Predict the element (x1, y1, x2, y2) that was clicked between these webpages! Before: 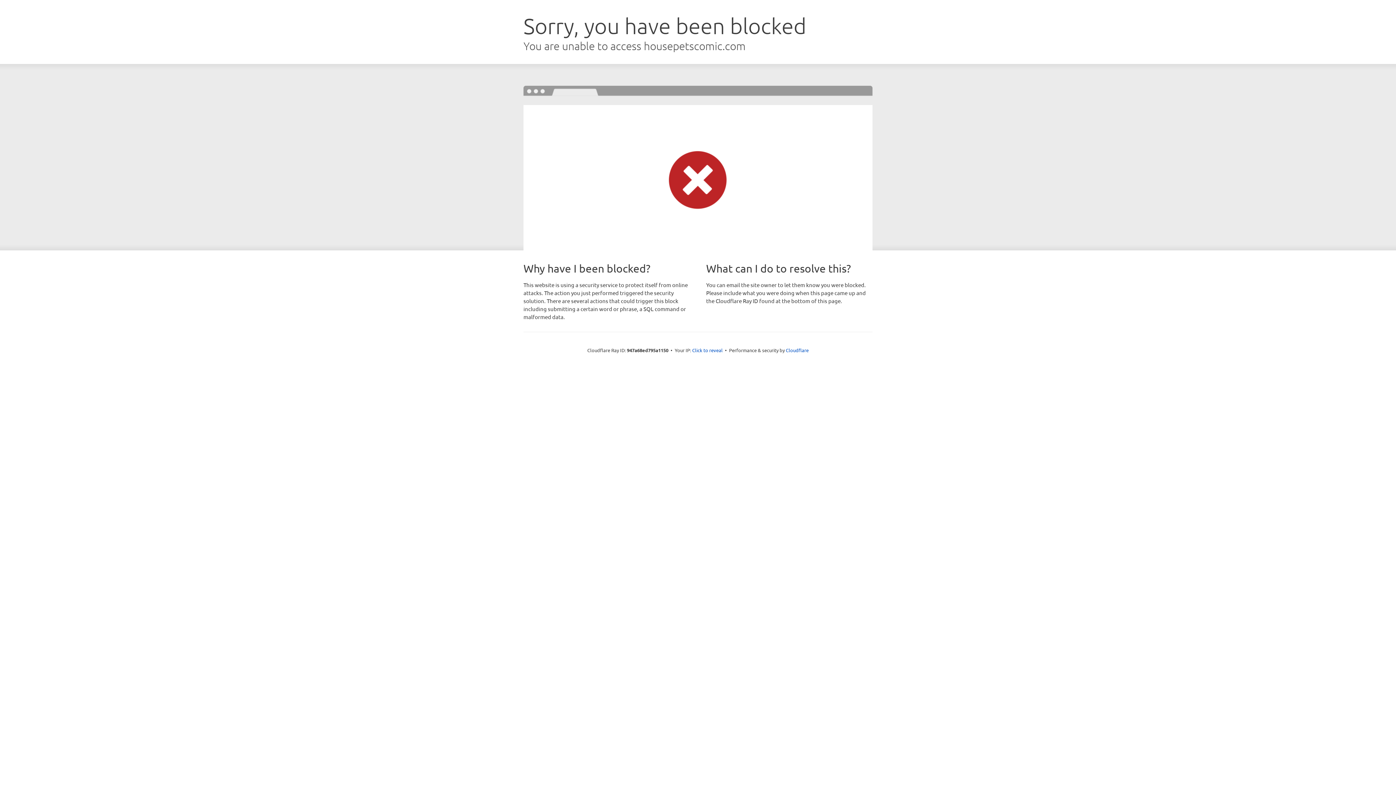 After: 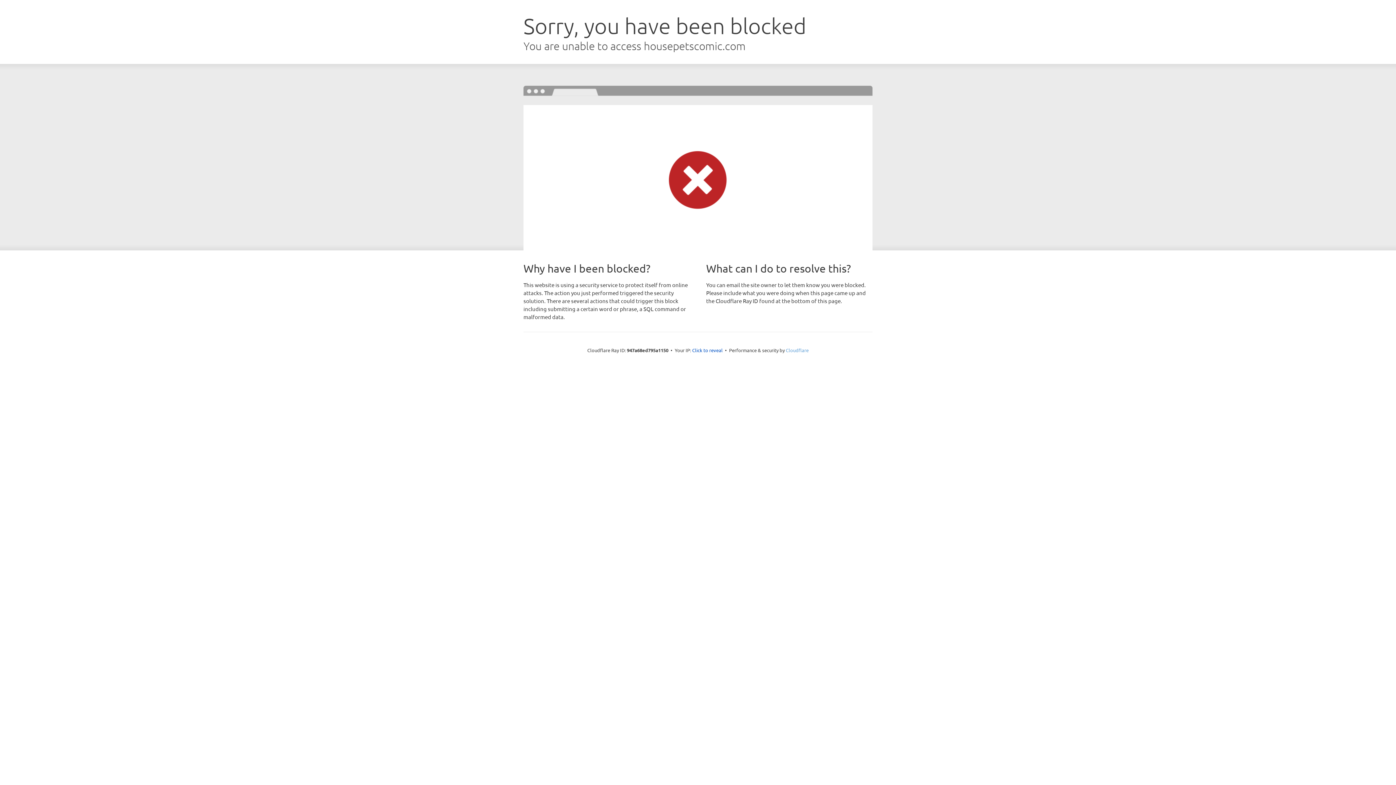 Action: bbox: (786, 347, 808, 353) label: Cloudflare